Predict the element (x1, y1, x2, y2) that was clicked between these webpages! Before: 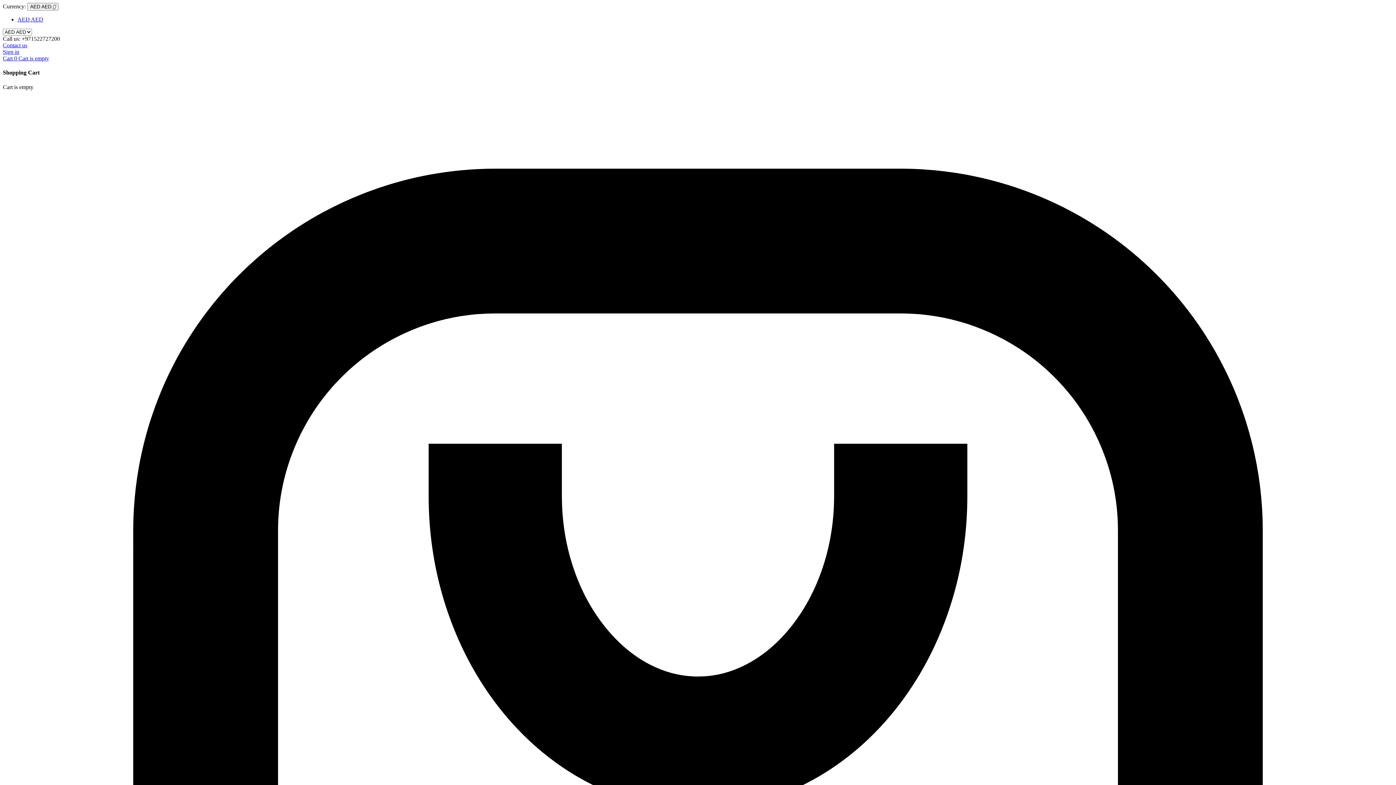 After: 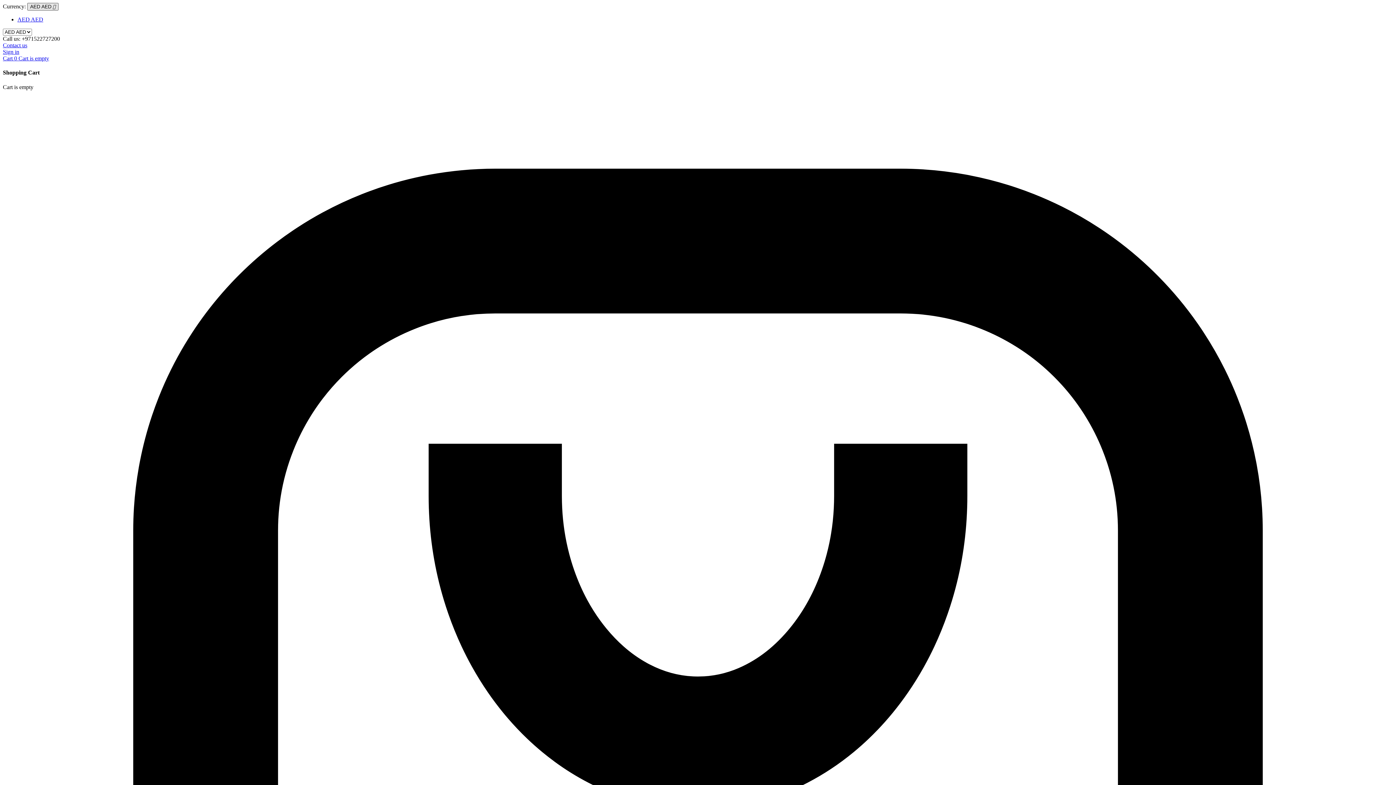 Action: bbox: (27, 2, 58, 10) label: Currency dropdown